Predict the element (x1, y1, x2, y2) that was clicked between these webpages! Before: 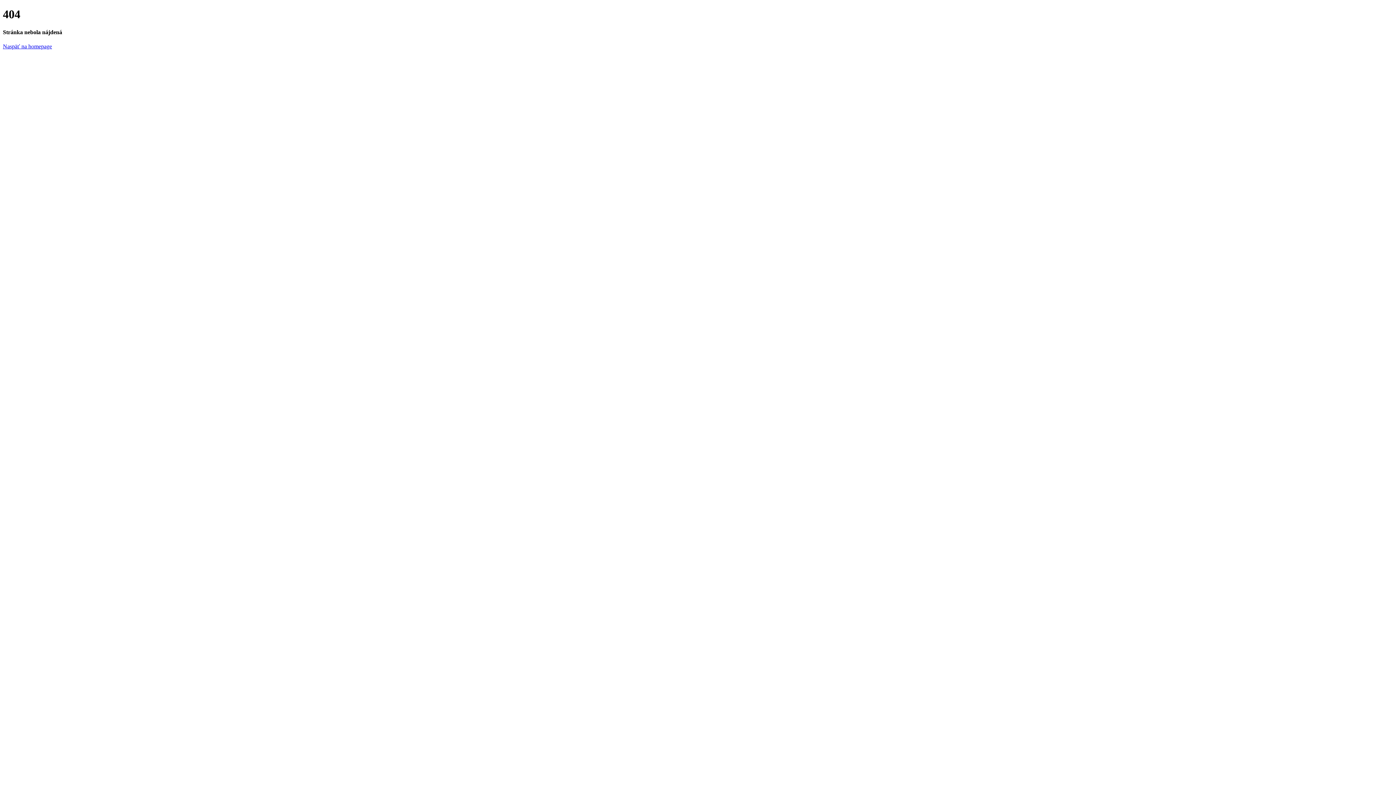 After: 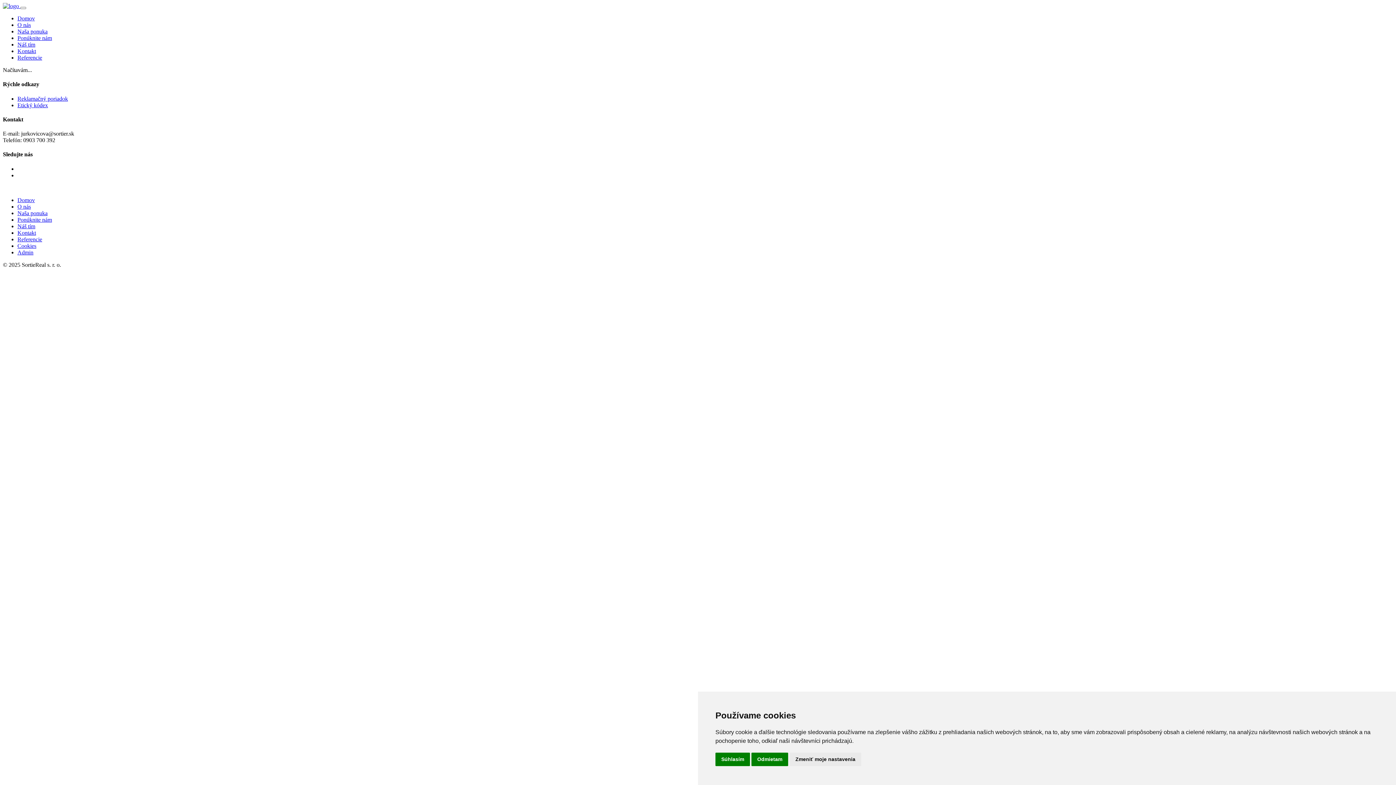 Action: bbox: (2, 43, 52, 49) label: Naspäť na homepage